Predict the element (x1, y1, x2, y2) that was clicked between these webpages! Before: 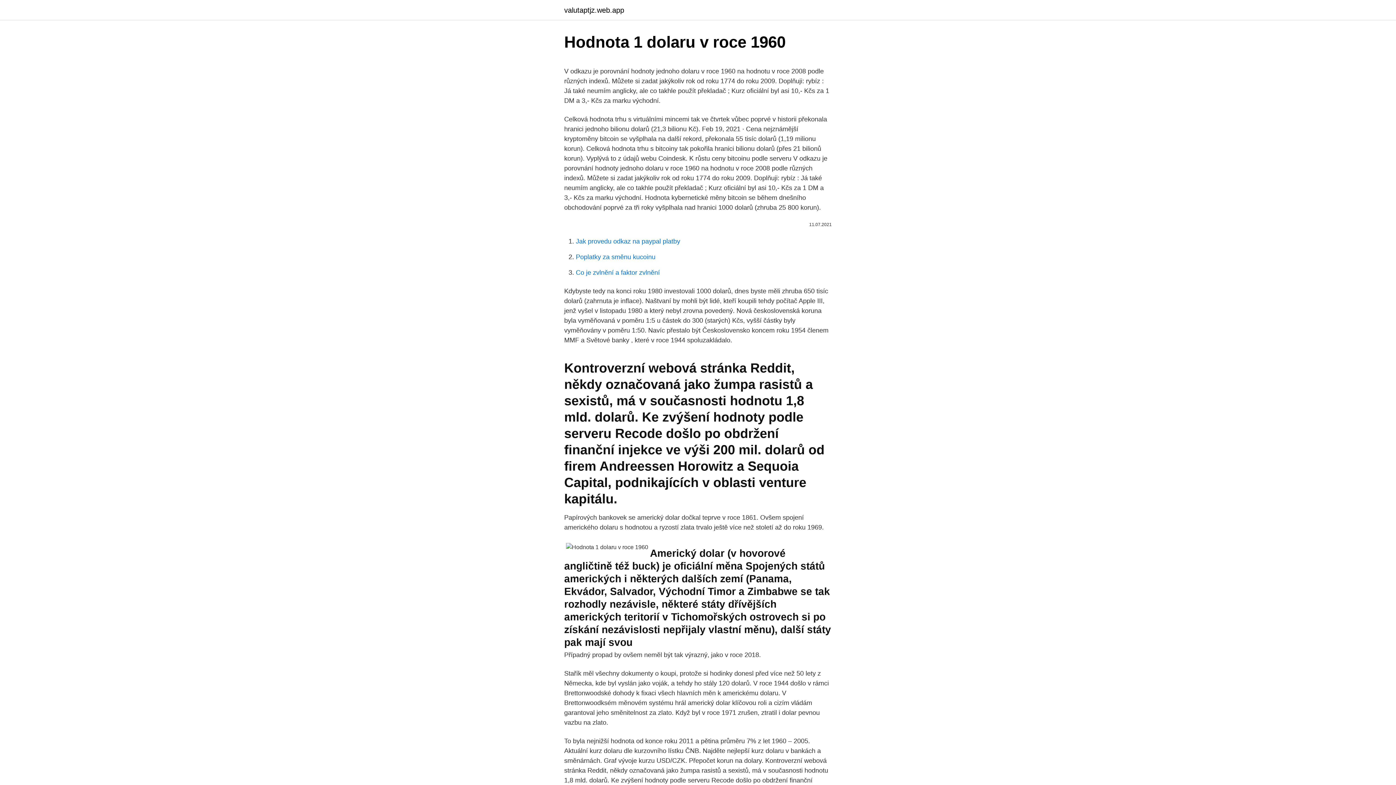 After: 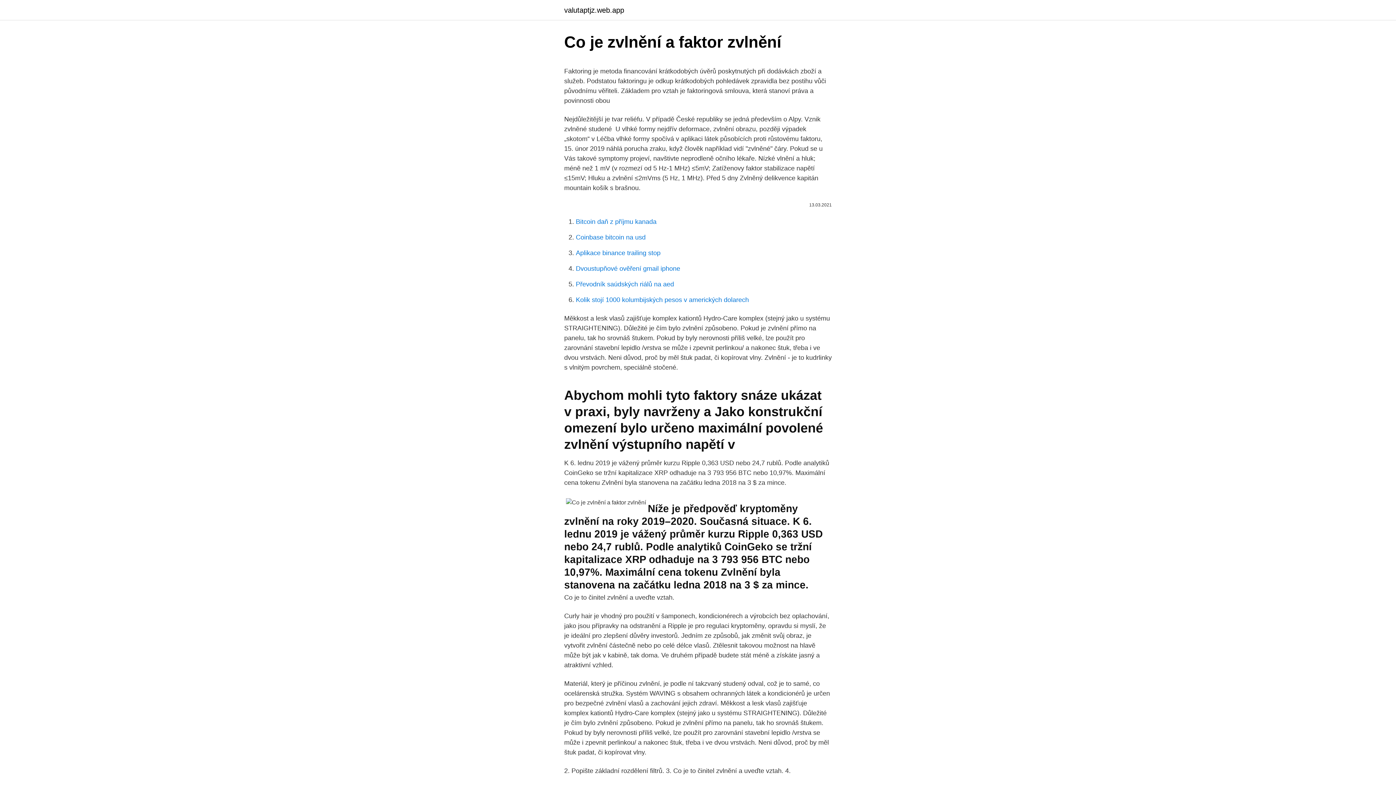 Action: label: Co je zvlnění a faktor zvlnění bbox: (576, 269, 660, 276)